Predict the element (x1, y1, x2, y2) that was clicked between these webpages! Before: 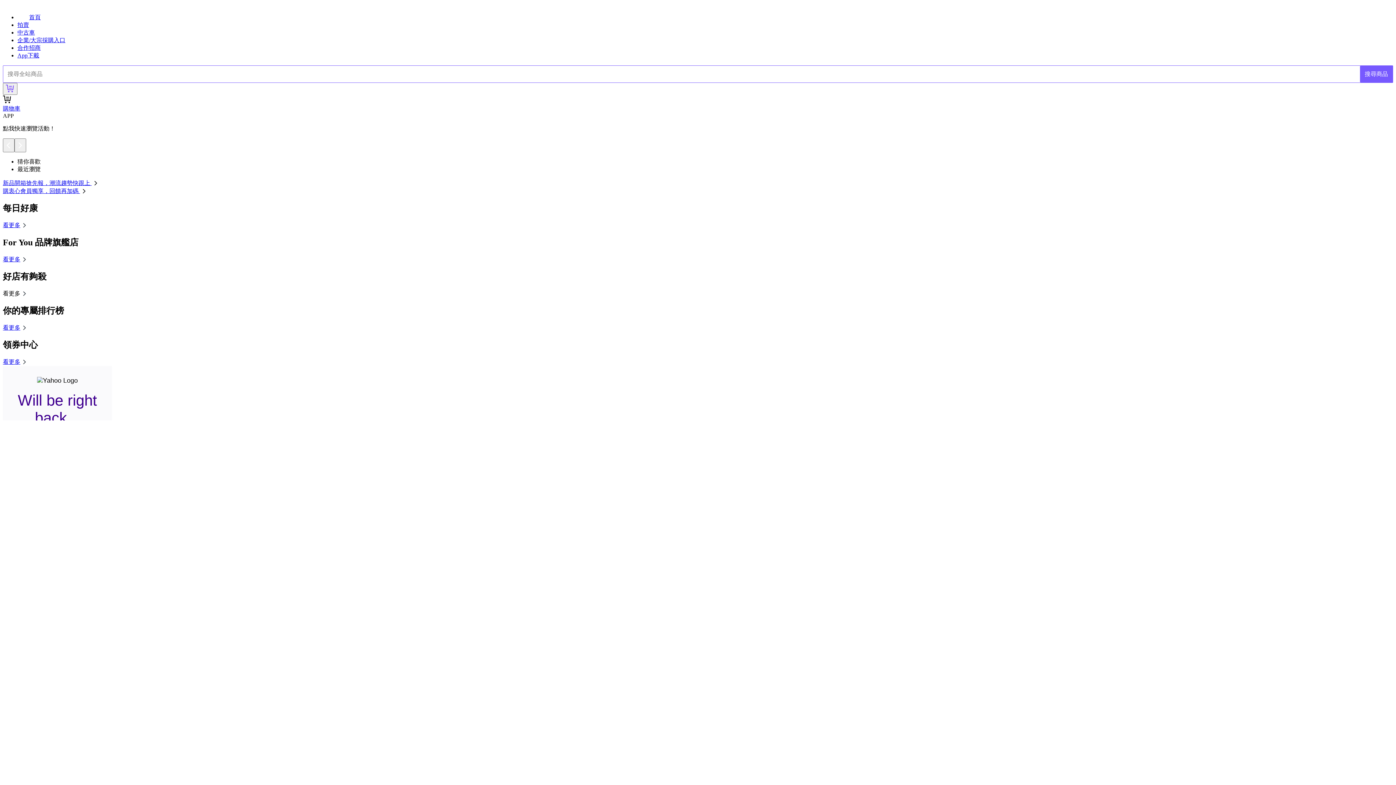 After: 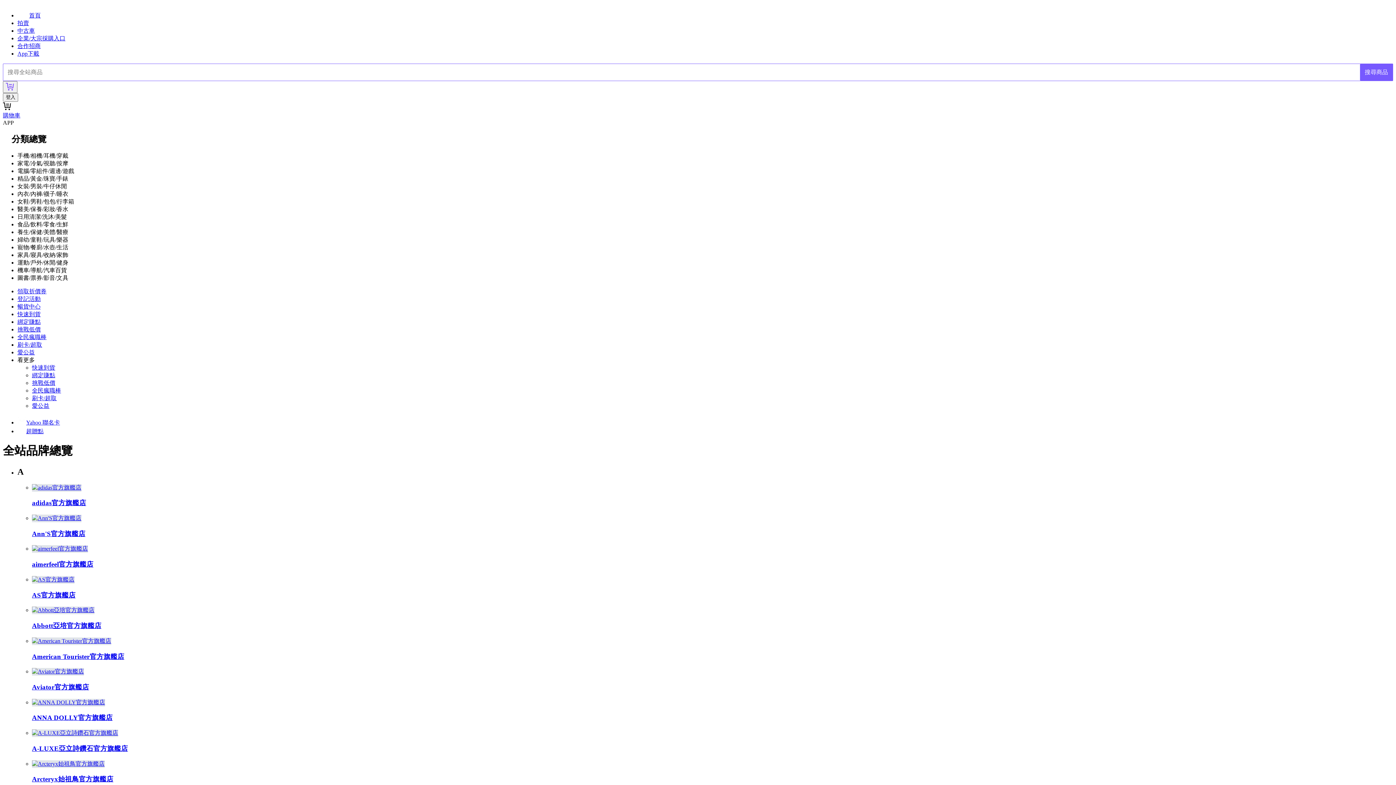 Action: bbox: (2, 256, 28, 262) label: 看更多